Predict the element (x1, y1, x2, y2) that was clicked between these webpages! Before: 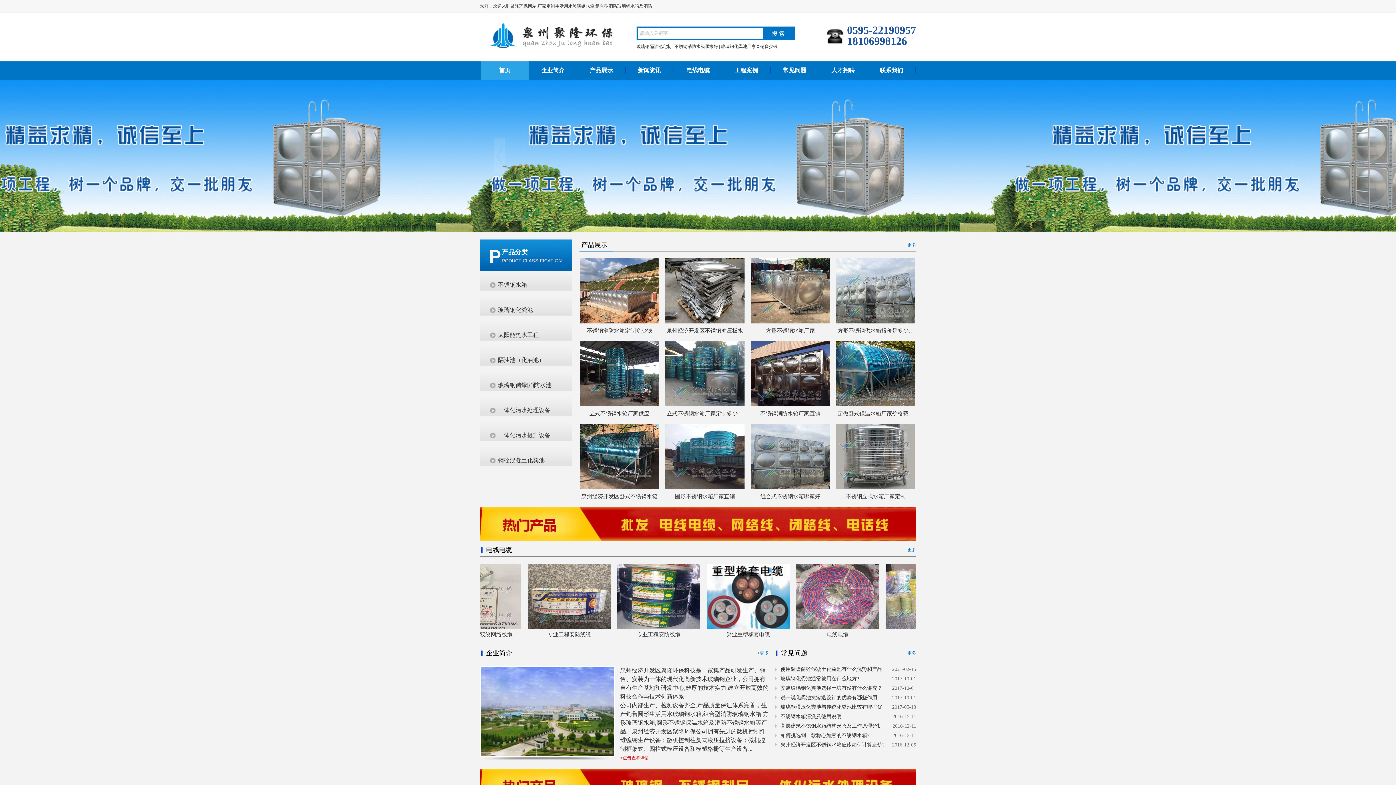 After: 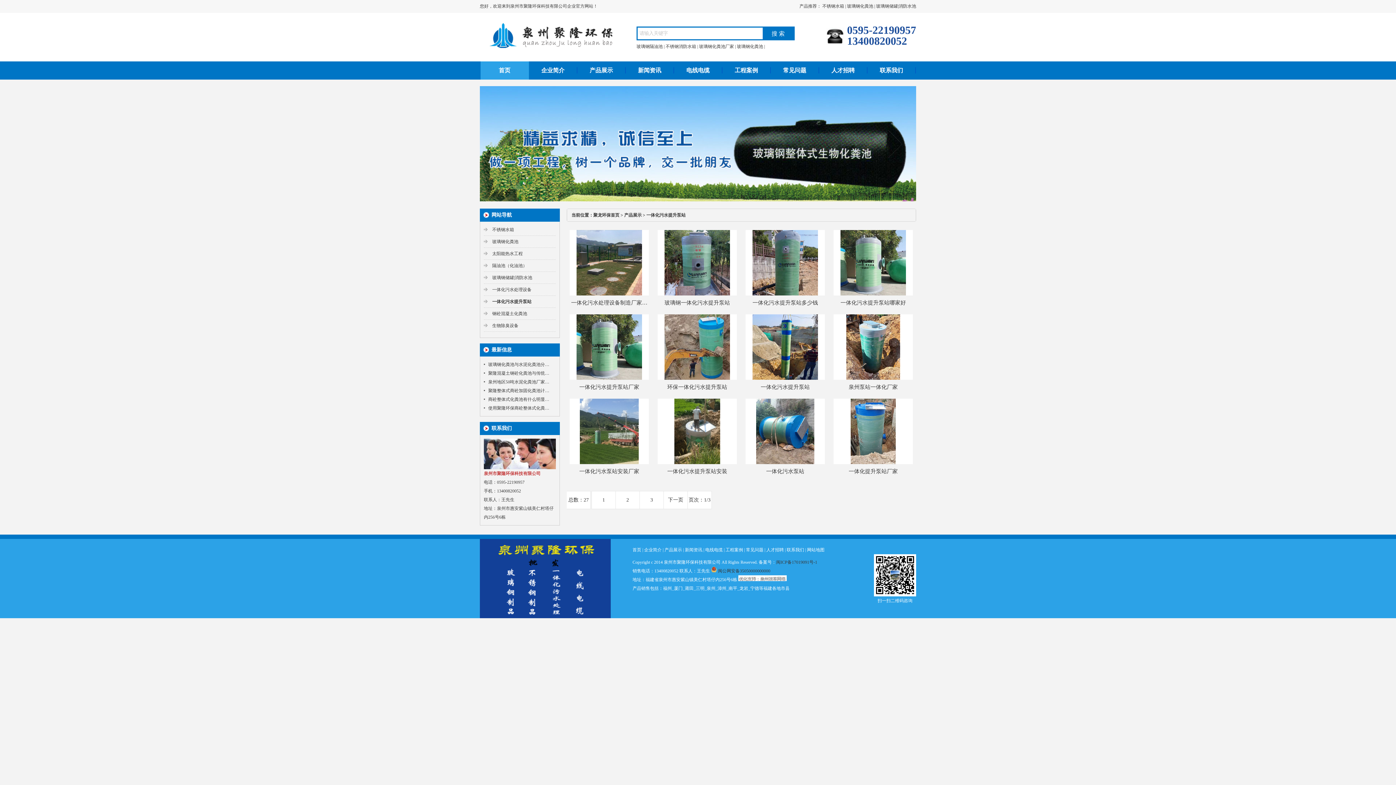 Action: label: 一体化污水提升设备 bbox: (480, 425, 572, 442)